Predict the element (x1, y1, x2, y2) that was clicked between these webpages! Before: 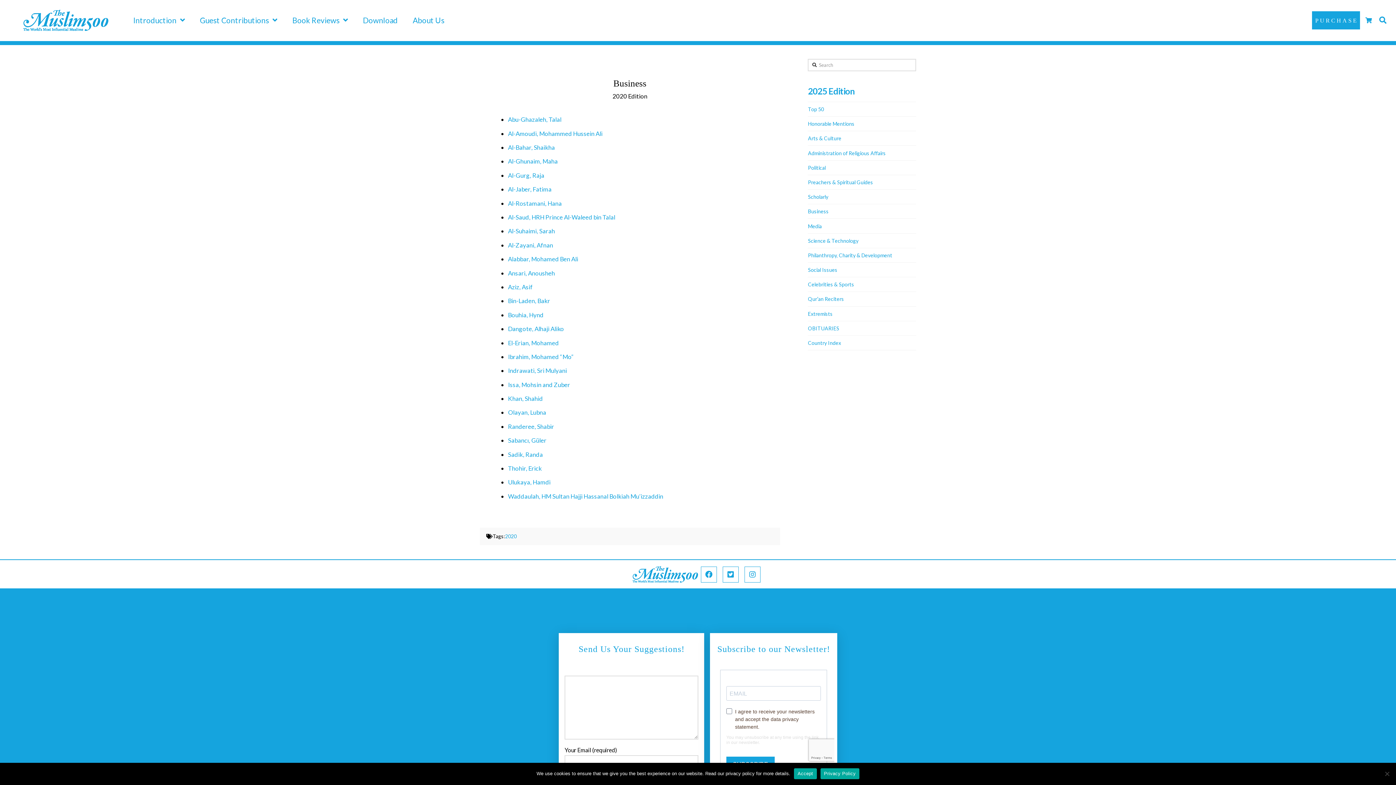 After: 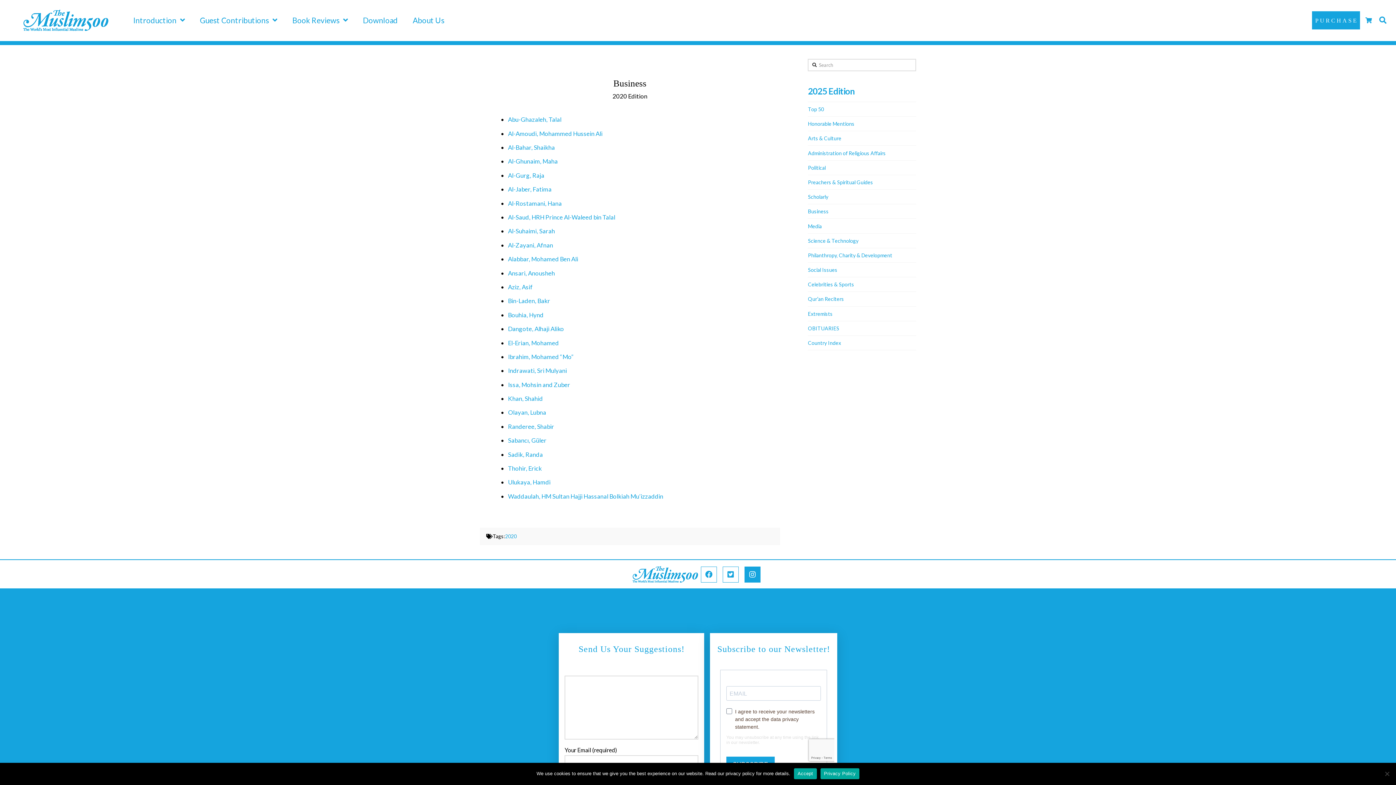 Action: bbox: (744, 566, 760, 582)